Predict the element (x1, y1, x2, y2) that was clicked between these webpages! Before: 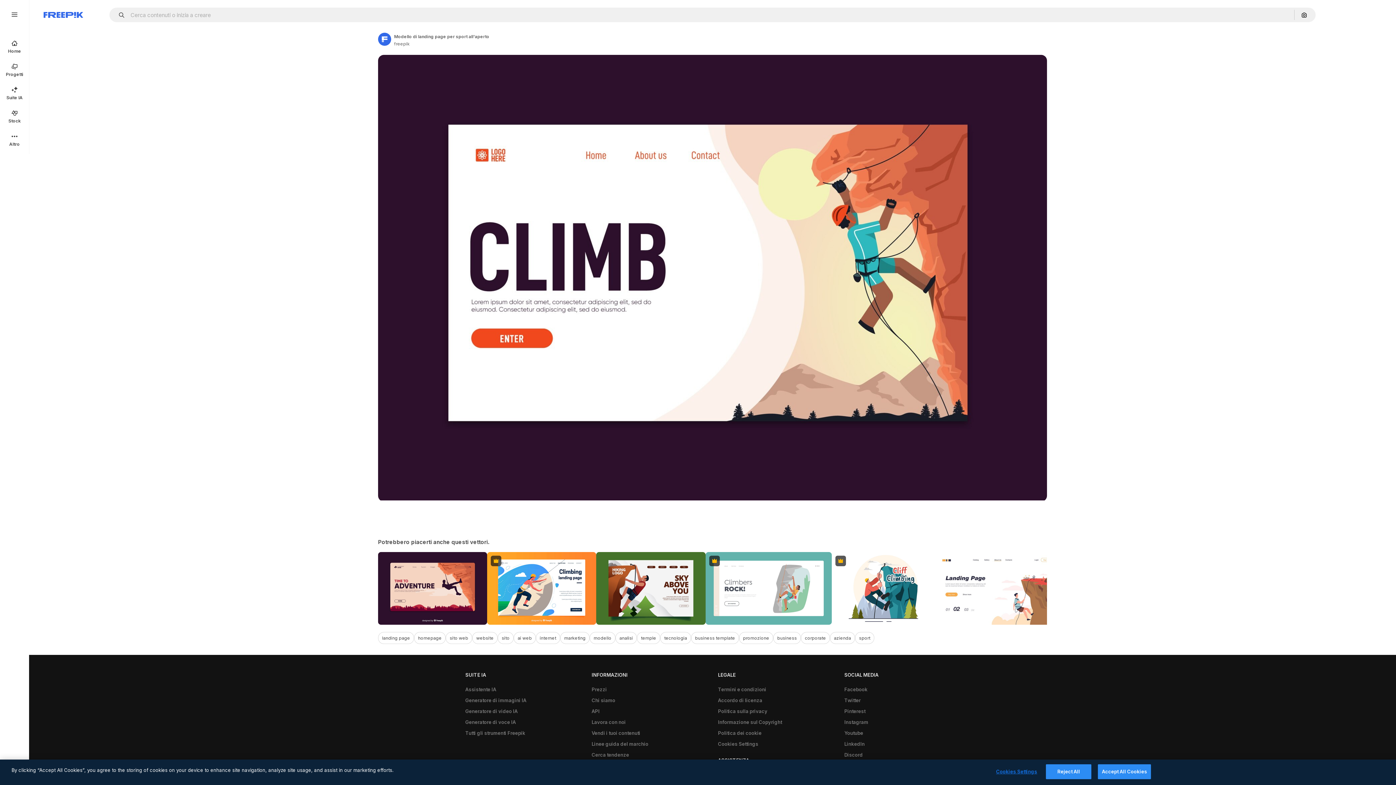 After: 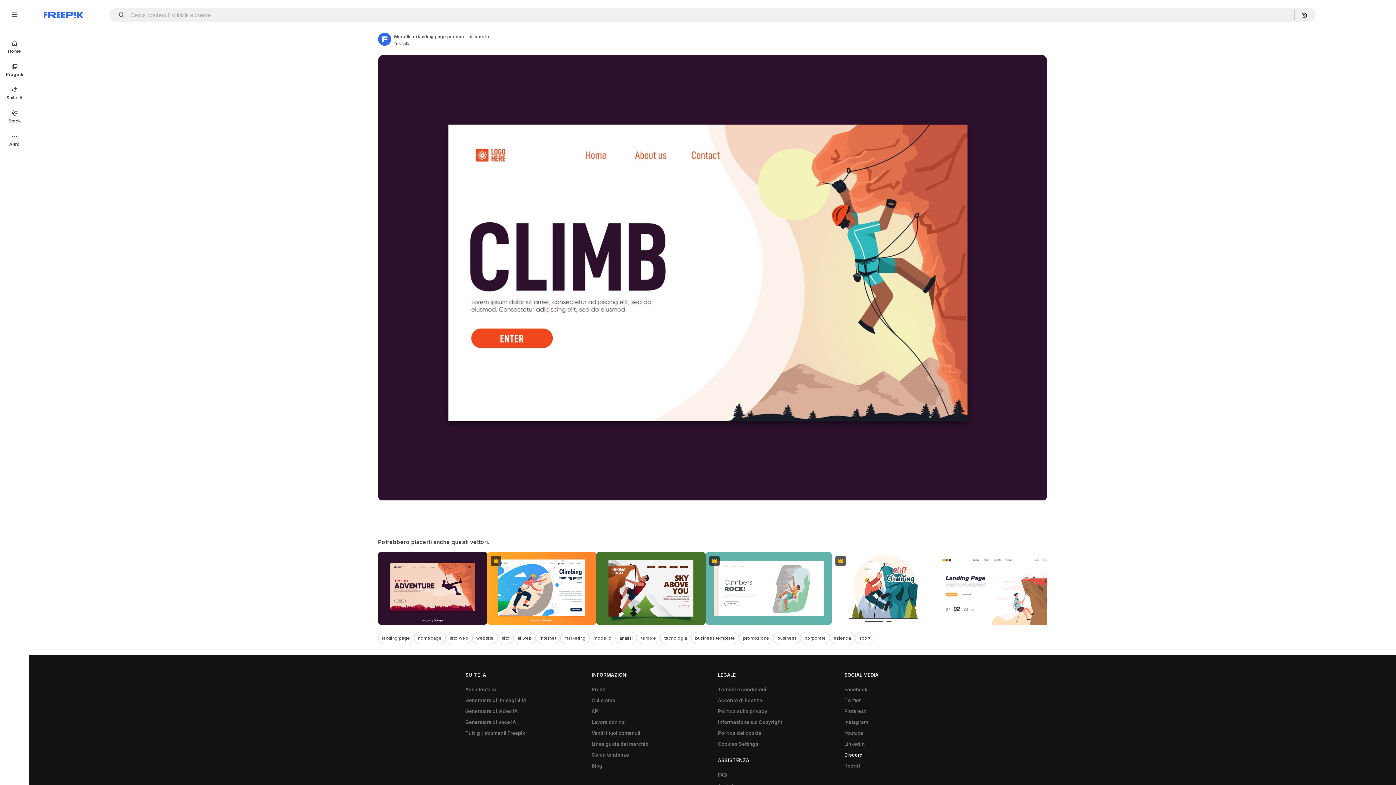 Action: bbox: (840, 749, 866, 760) label: Discord